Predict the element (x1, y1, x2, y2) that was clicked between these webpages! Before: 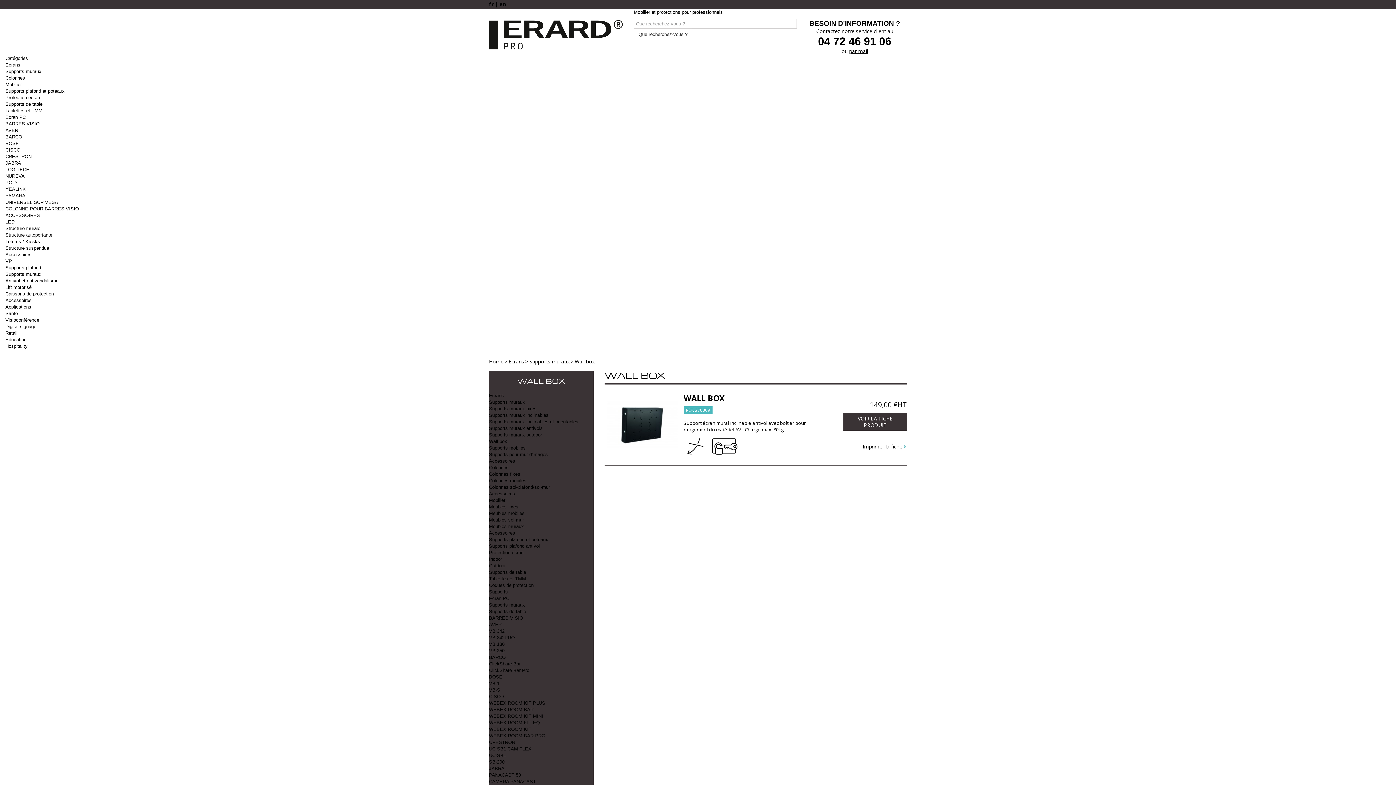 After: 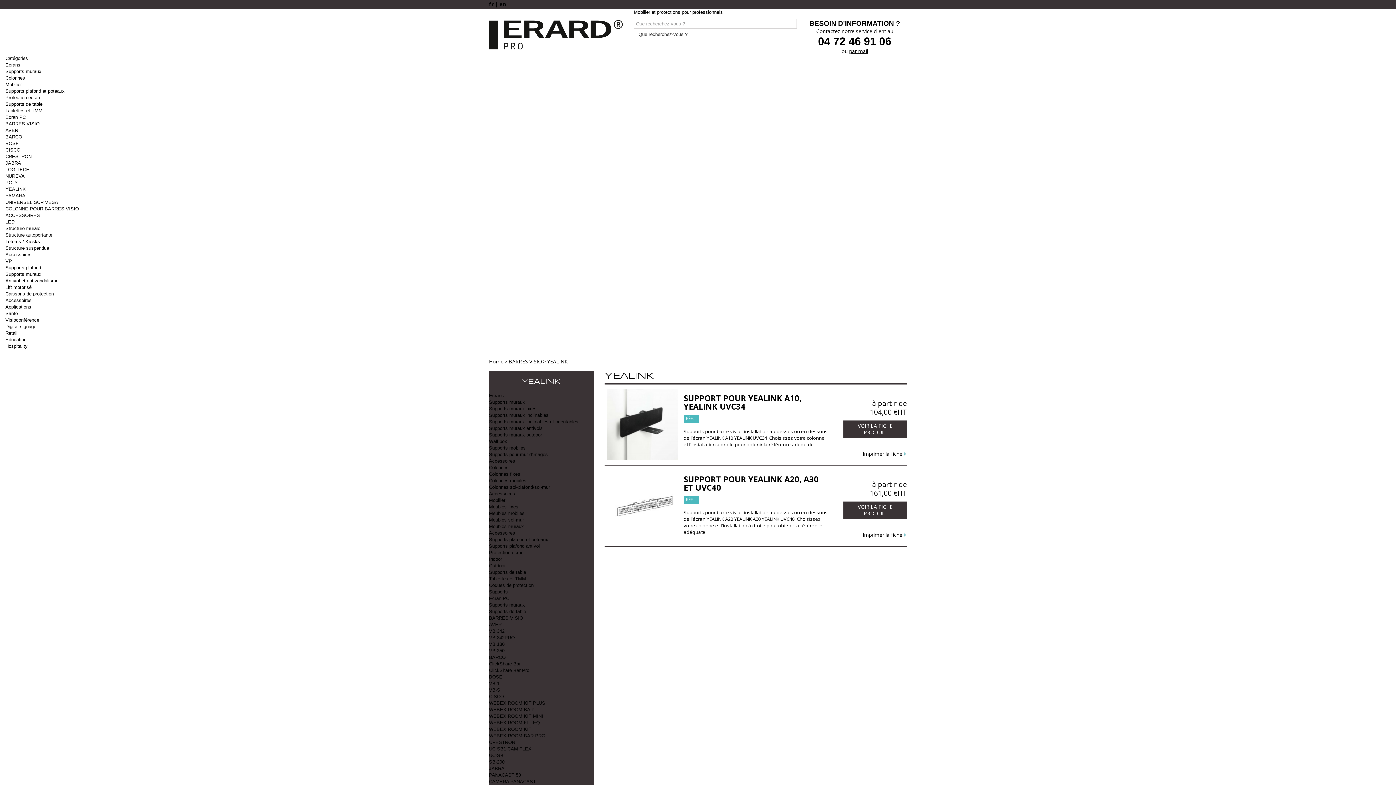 Action: bbox: (5, 186, 25, 192) label: YEALINK